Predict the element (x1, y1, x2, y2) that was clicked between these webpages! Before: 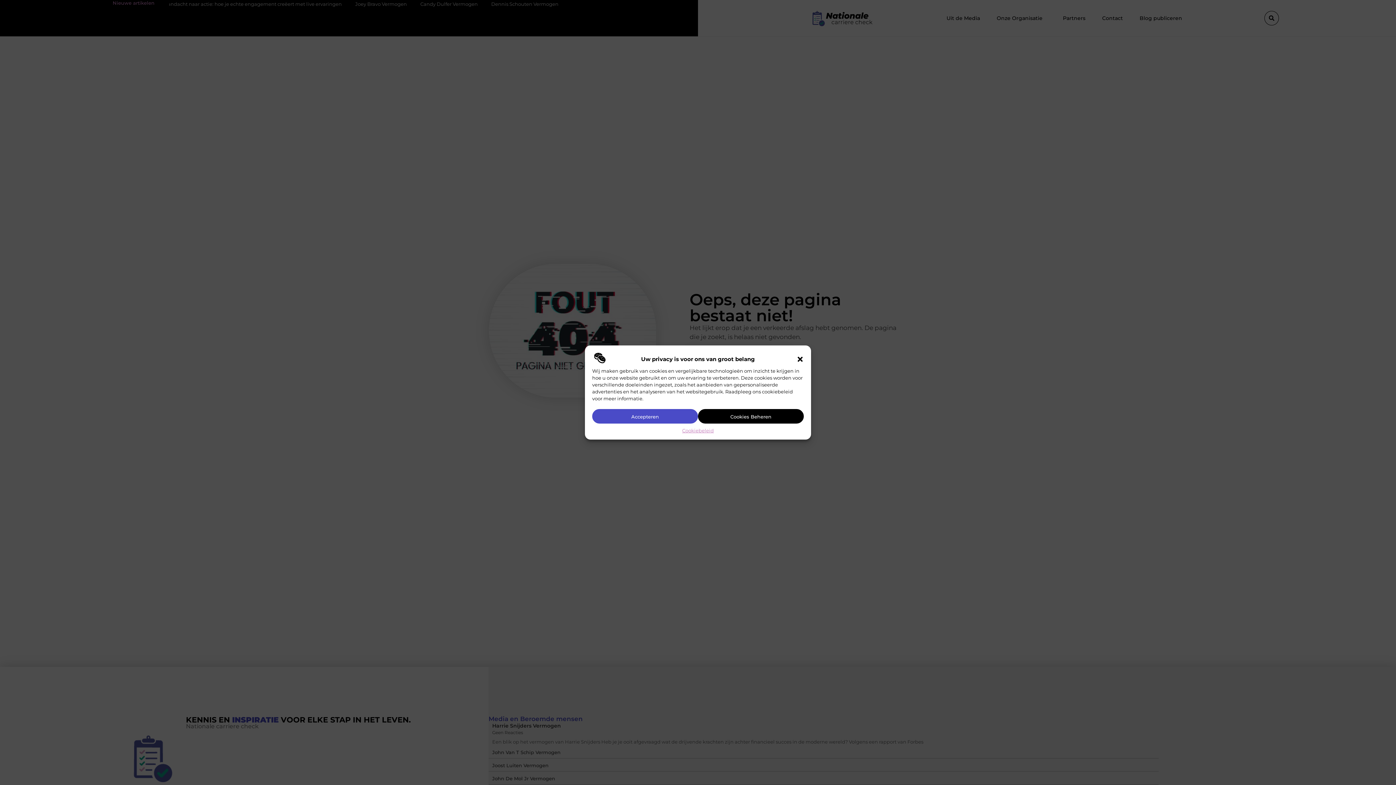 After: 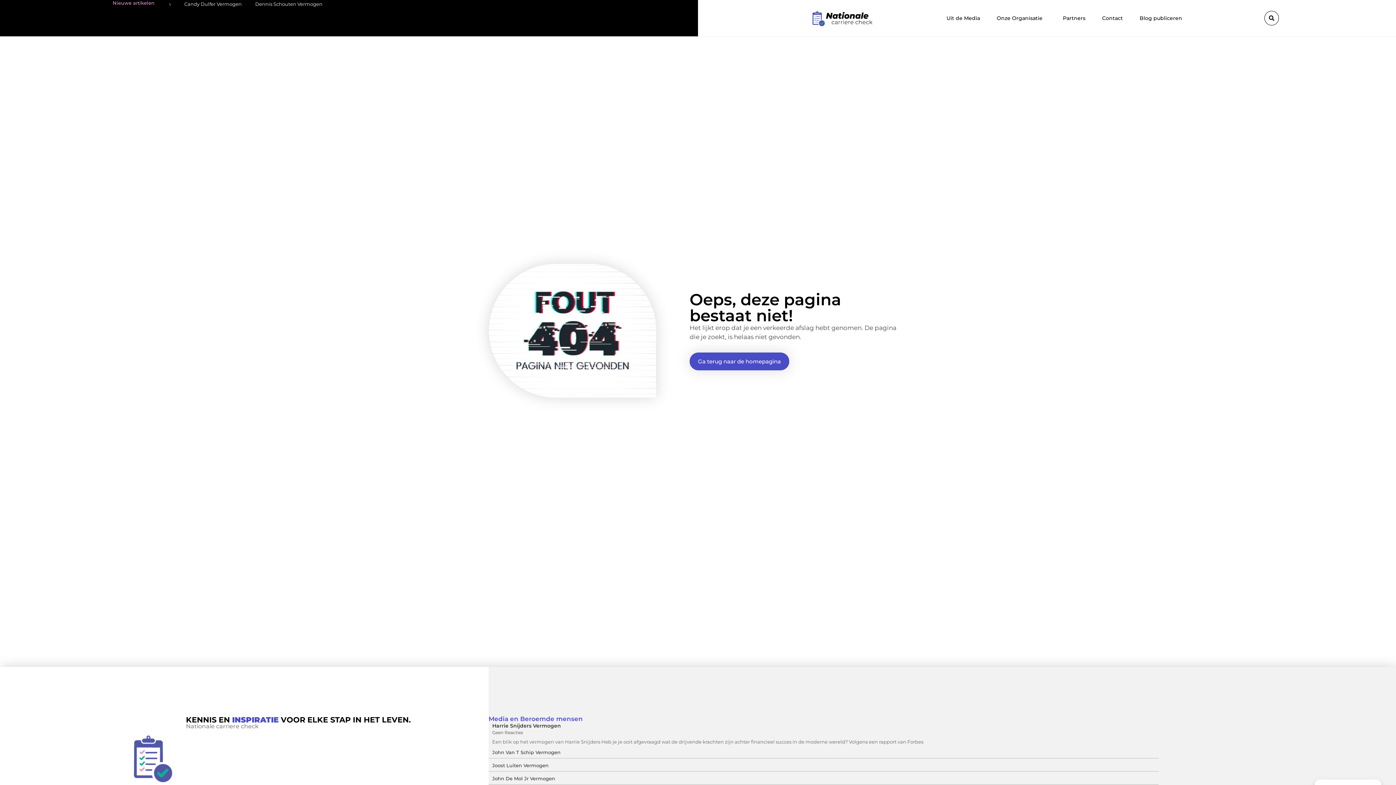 Action: bbox: (592, 409, 698, 423) label: Accepteren